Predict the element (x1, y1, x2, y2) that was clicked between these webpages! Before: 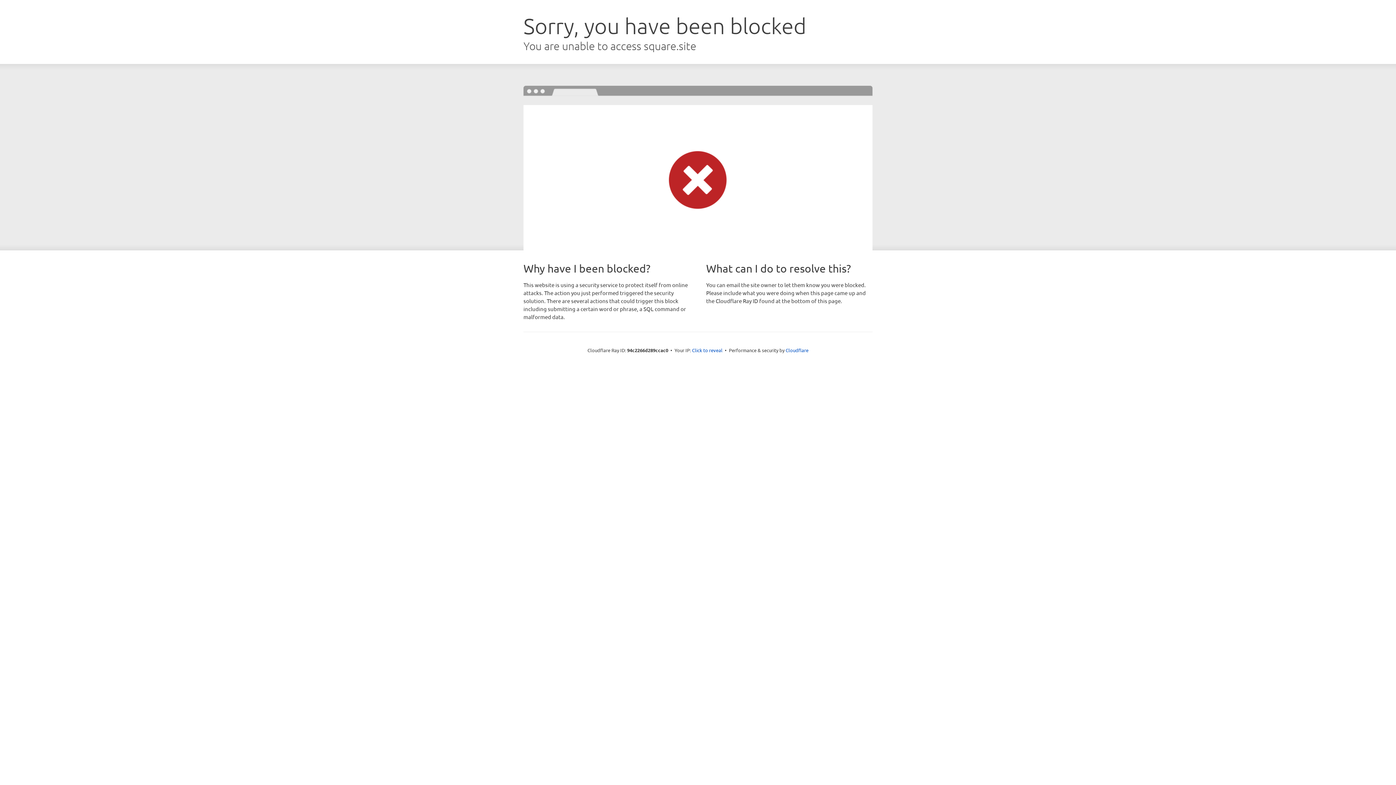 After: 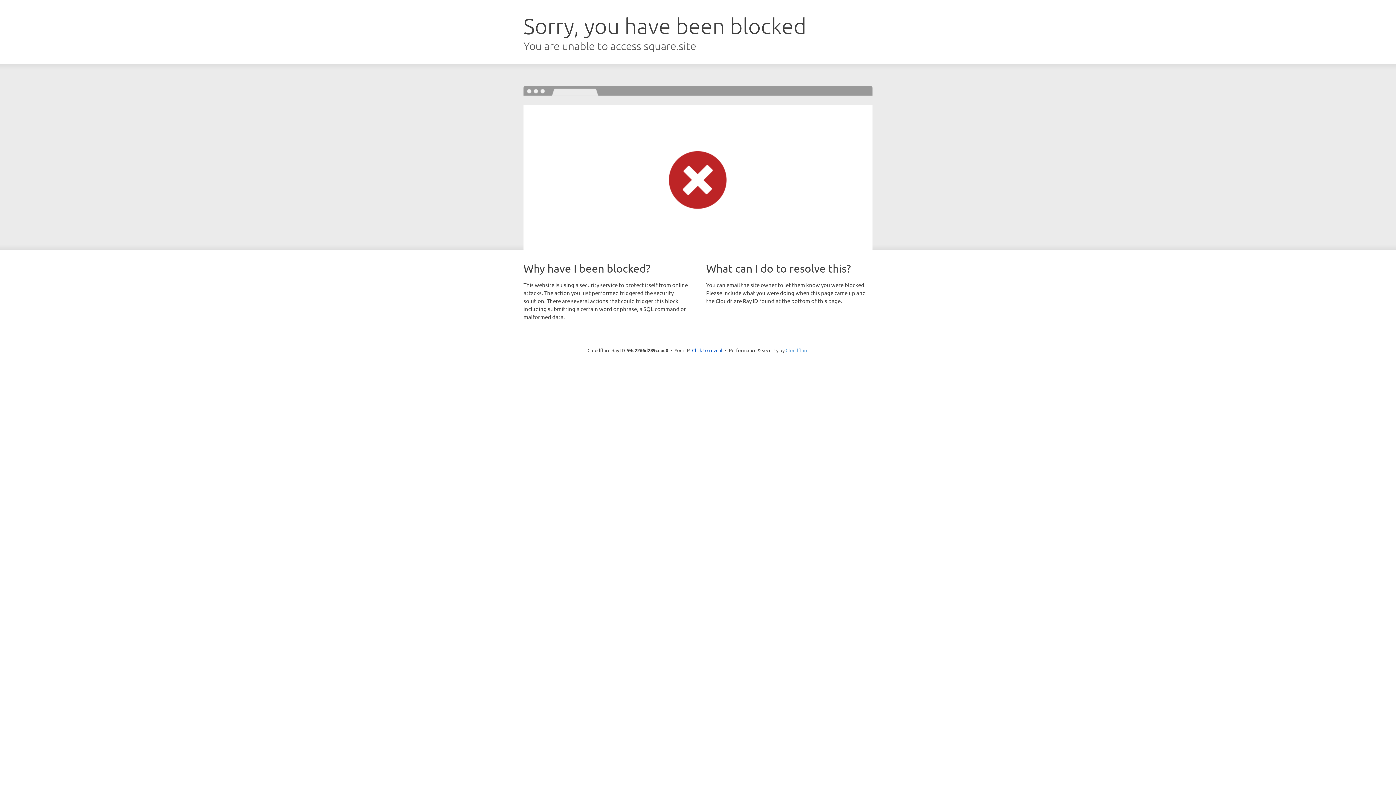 Action: bbox: (785, 347, 808, 353) label: Cloudflare